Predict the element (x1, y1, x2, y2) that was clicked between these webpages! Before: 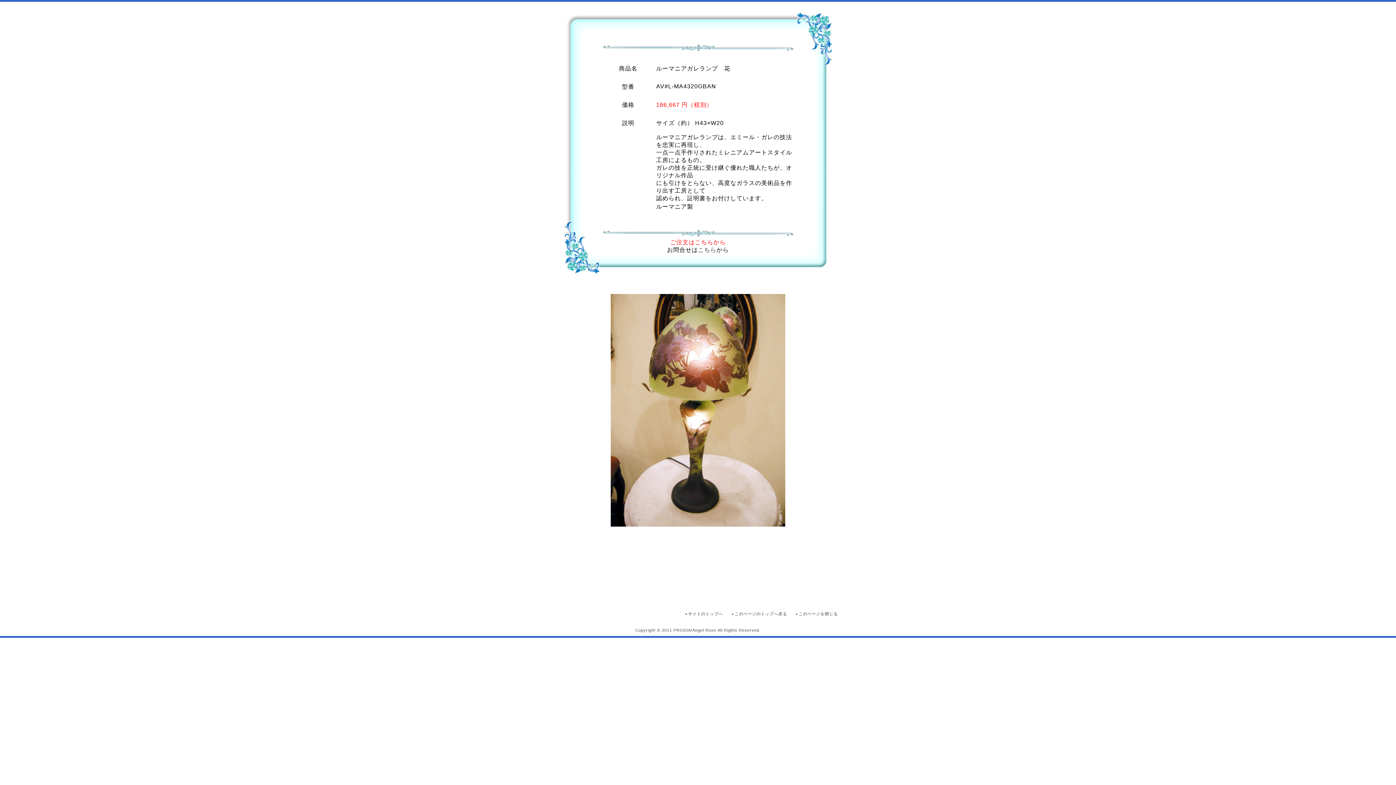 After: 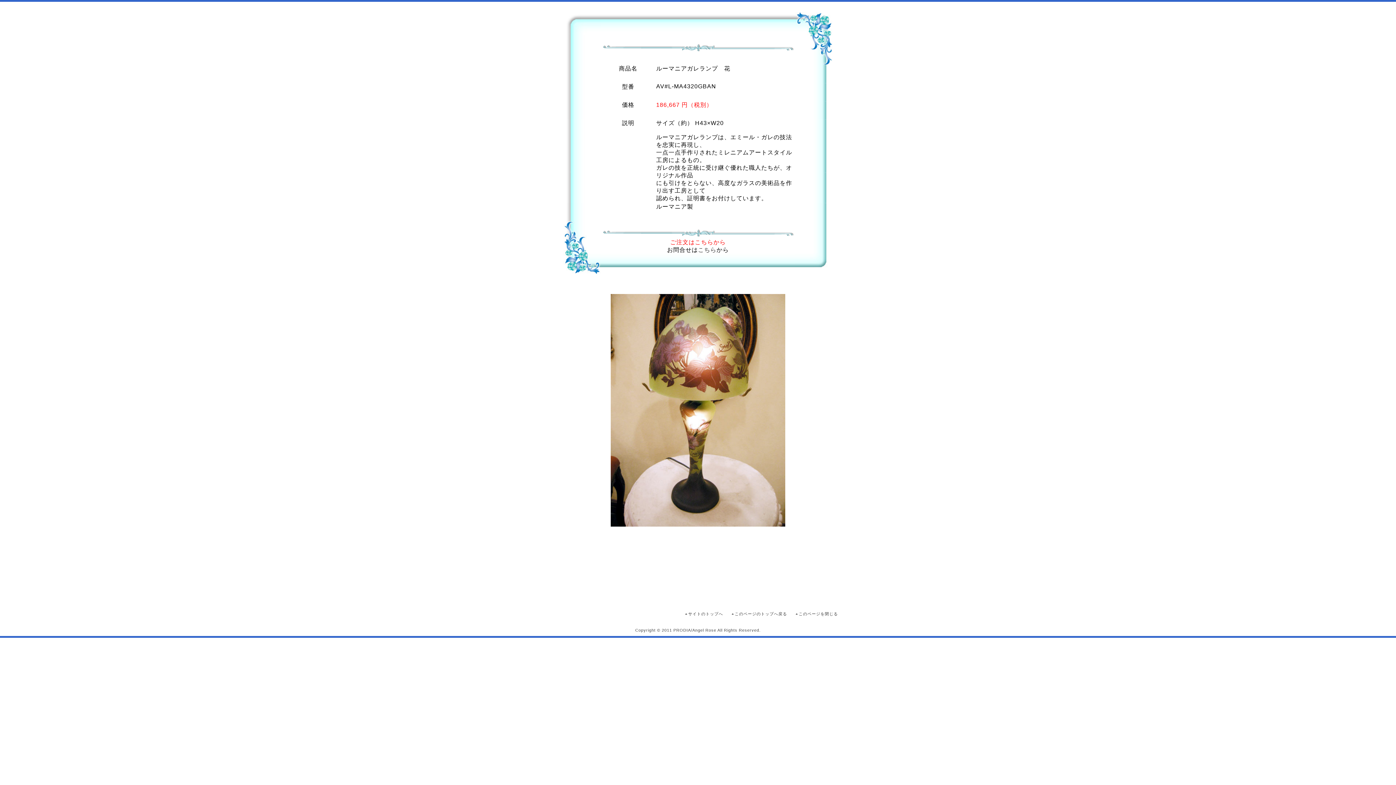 Action: bbox: (670, 239, 726, 245) label: ご注文はこちらから
